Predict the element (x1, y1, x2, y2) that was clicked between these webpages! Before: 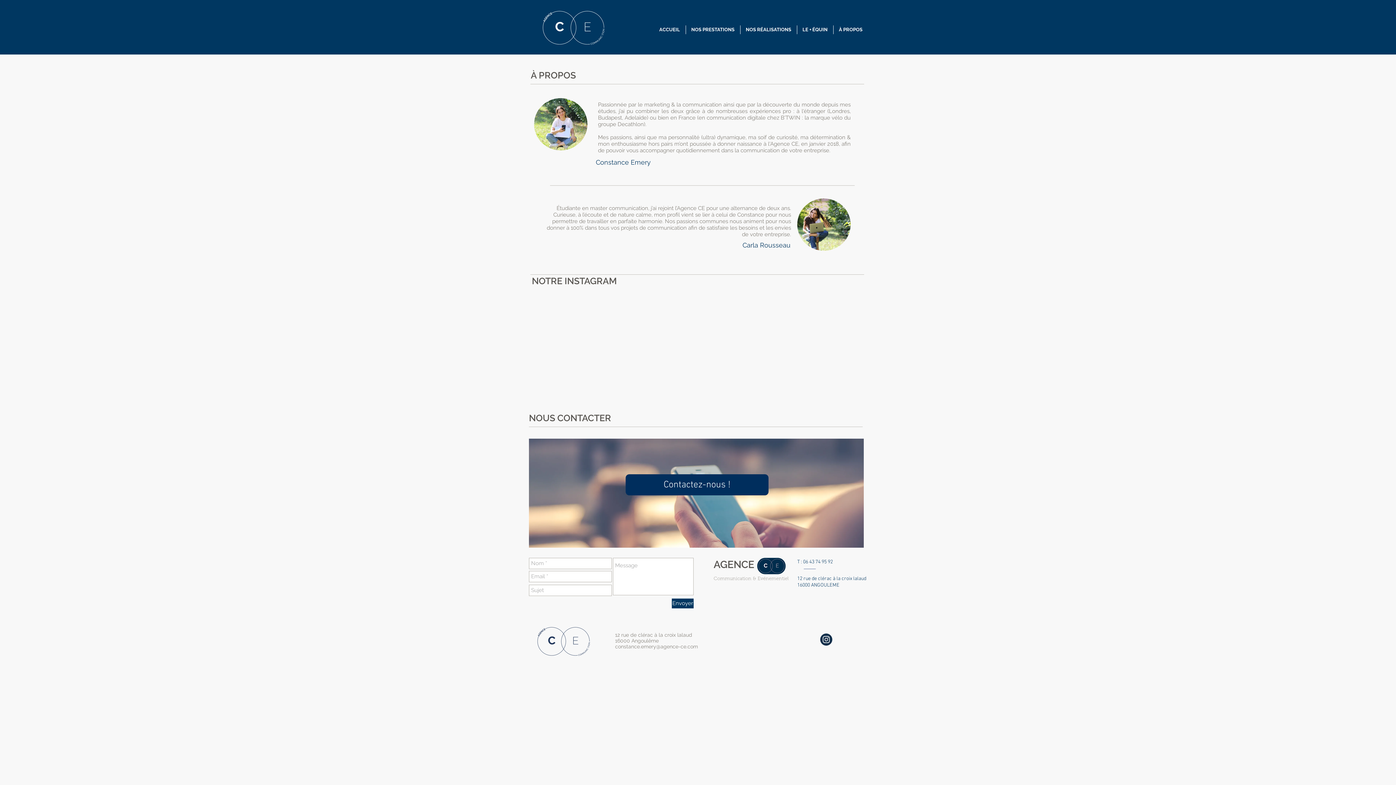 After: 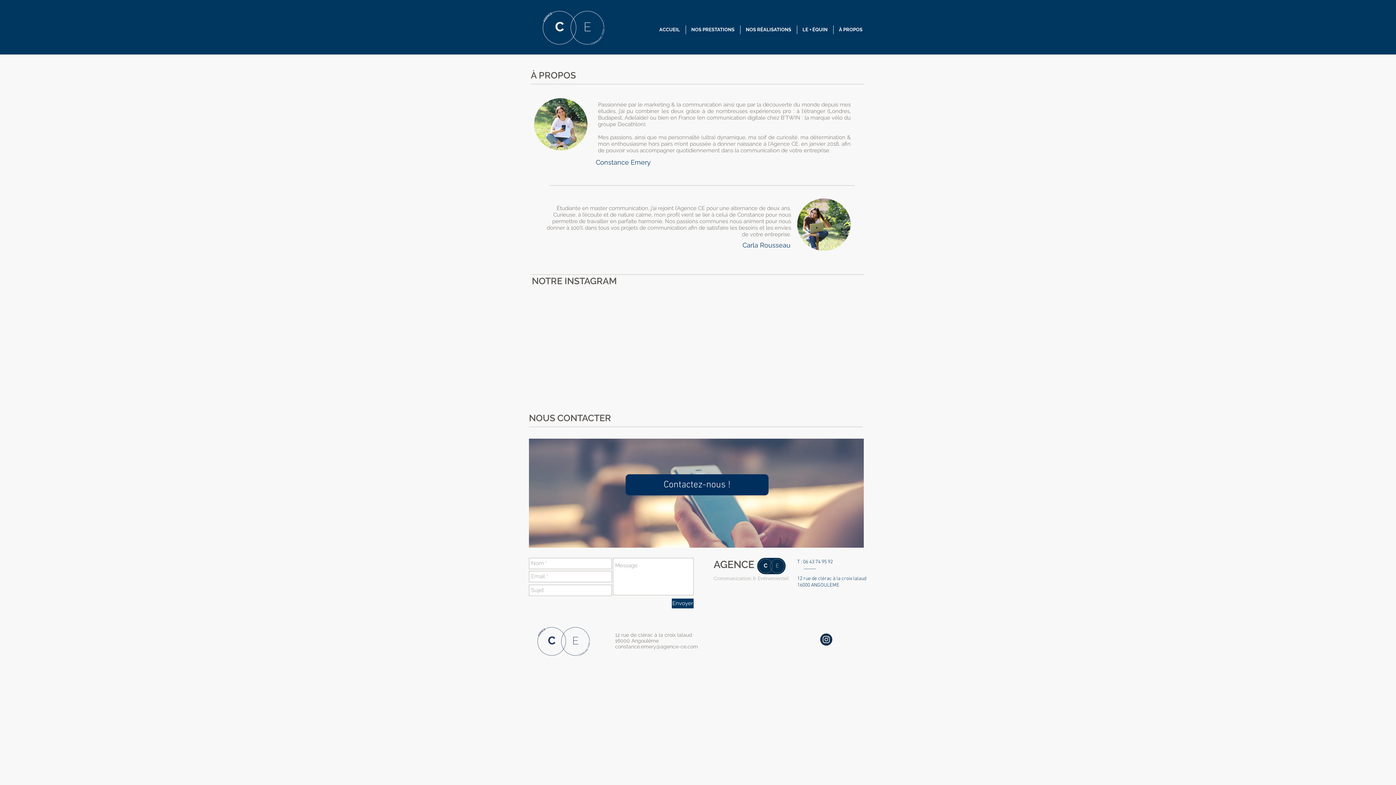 Action: bbox: (816, 630, 835, 649)